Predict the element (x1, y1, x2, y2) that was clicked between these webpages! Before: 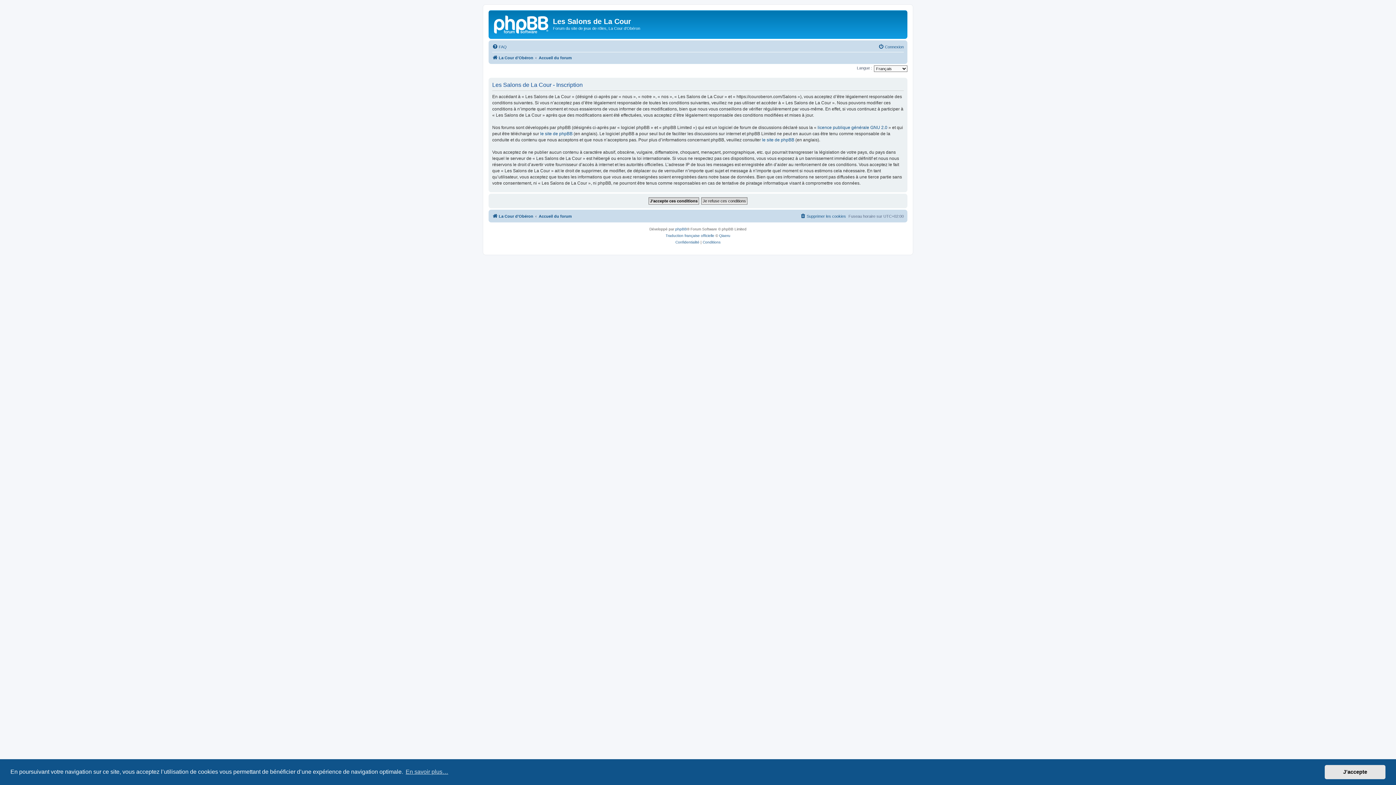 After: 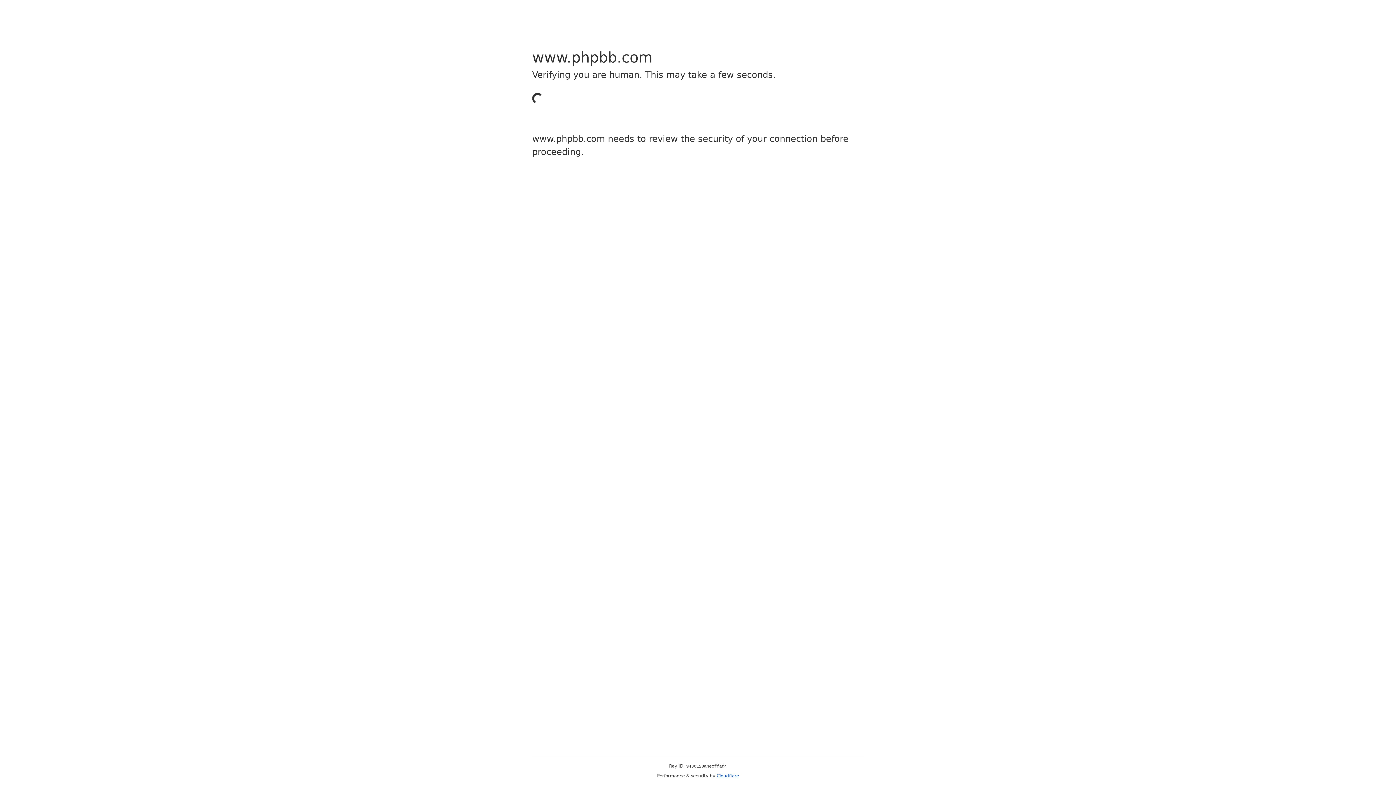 Action: label: le site de phpBB bbox: (540, 130, 572, 137)